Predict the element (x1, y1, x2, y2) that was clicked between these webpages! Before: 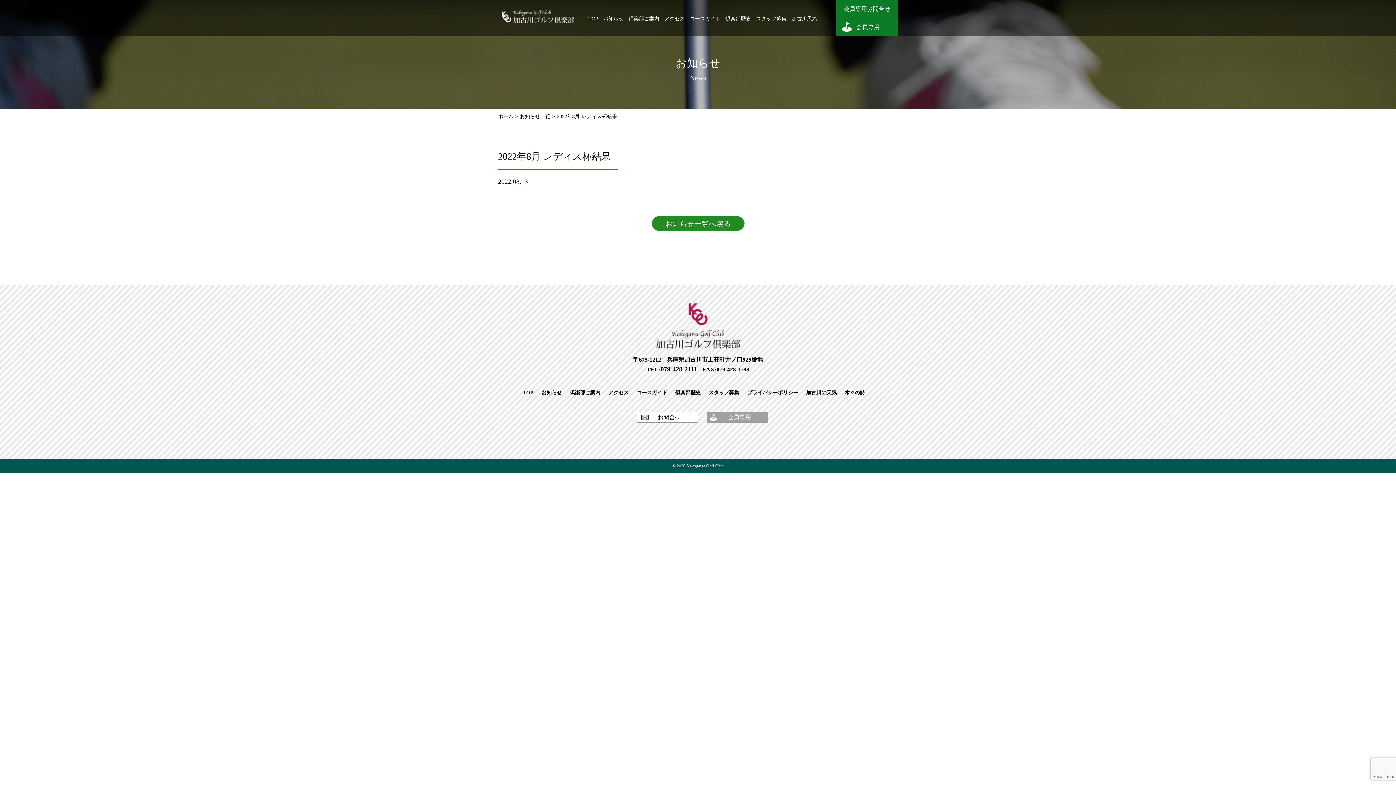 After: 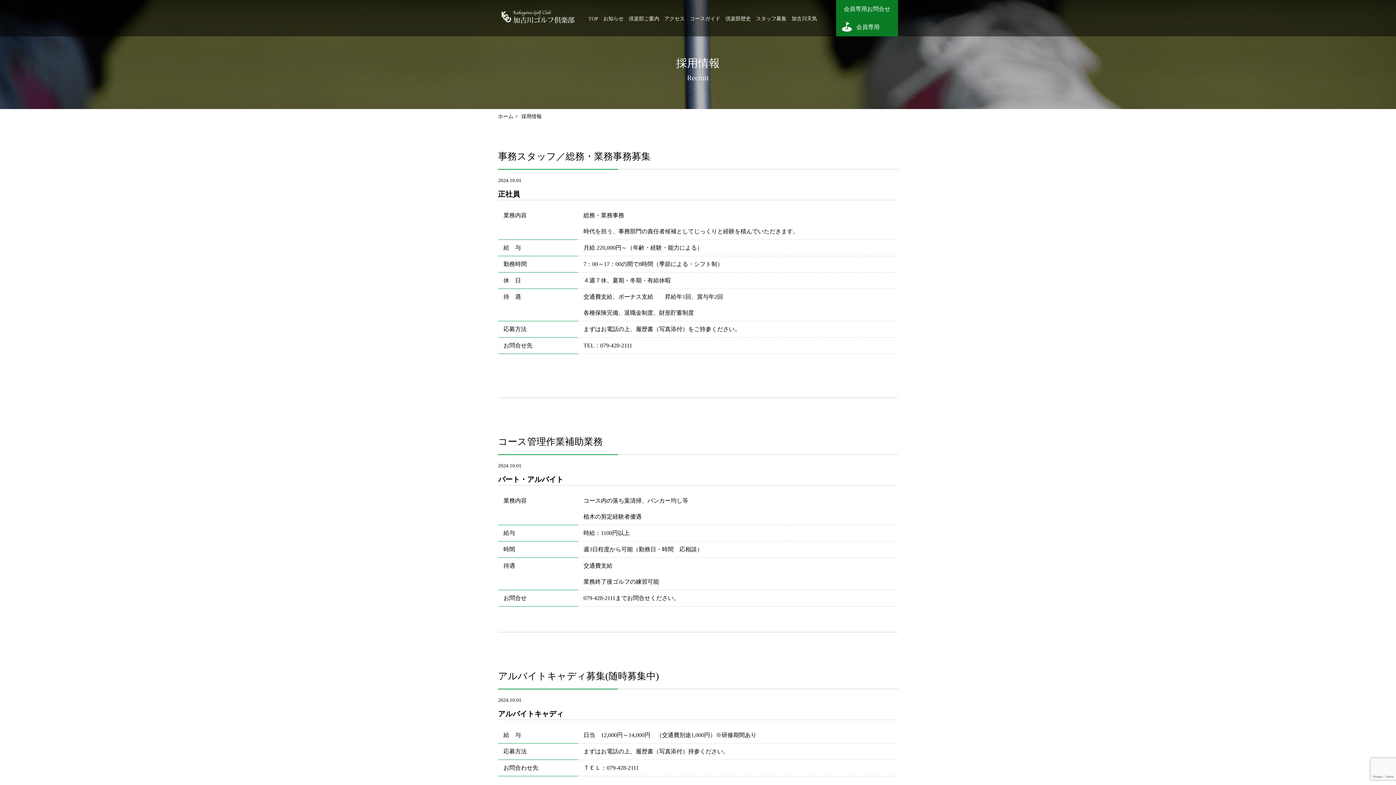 Action: label: スタッフ募集 bbox: (756, 16, 786, 21)